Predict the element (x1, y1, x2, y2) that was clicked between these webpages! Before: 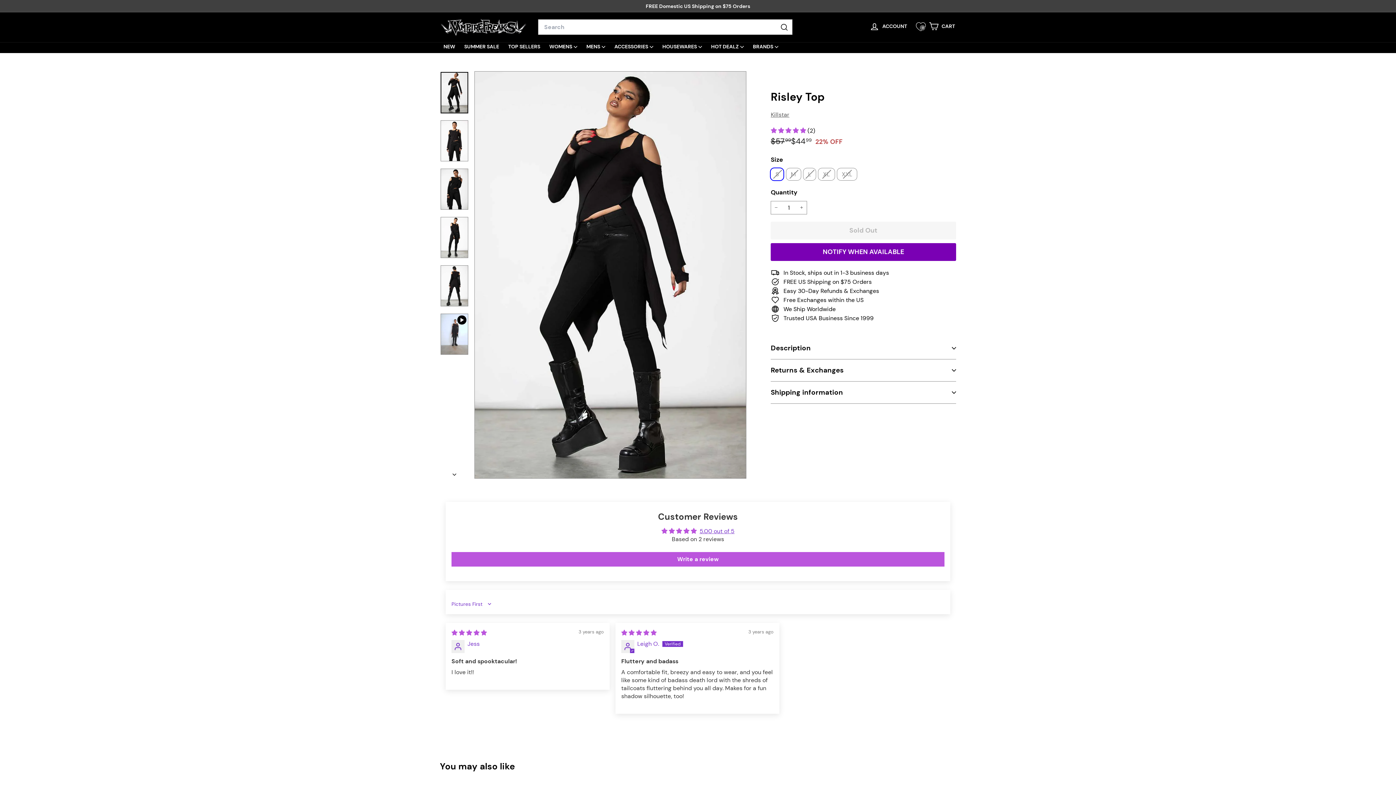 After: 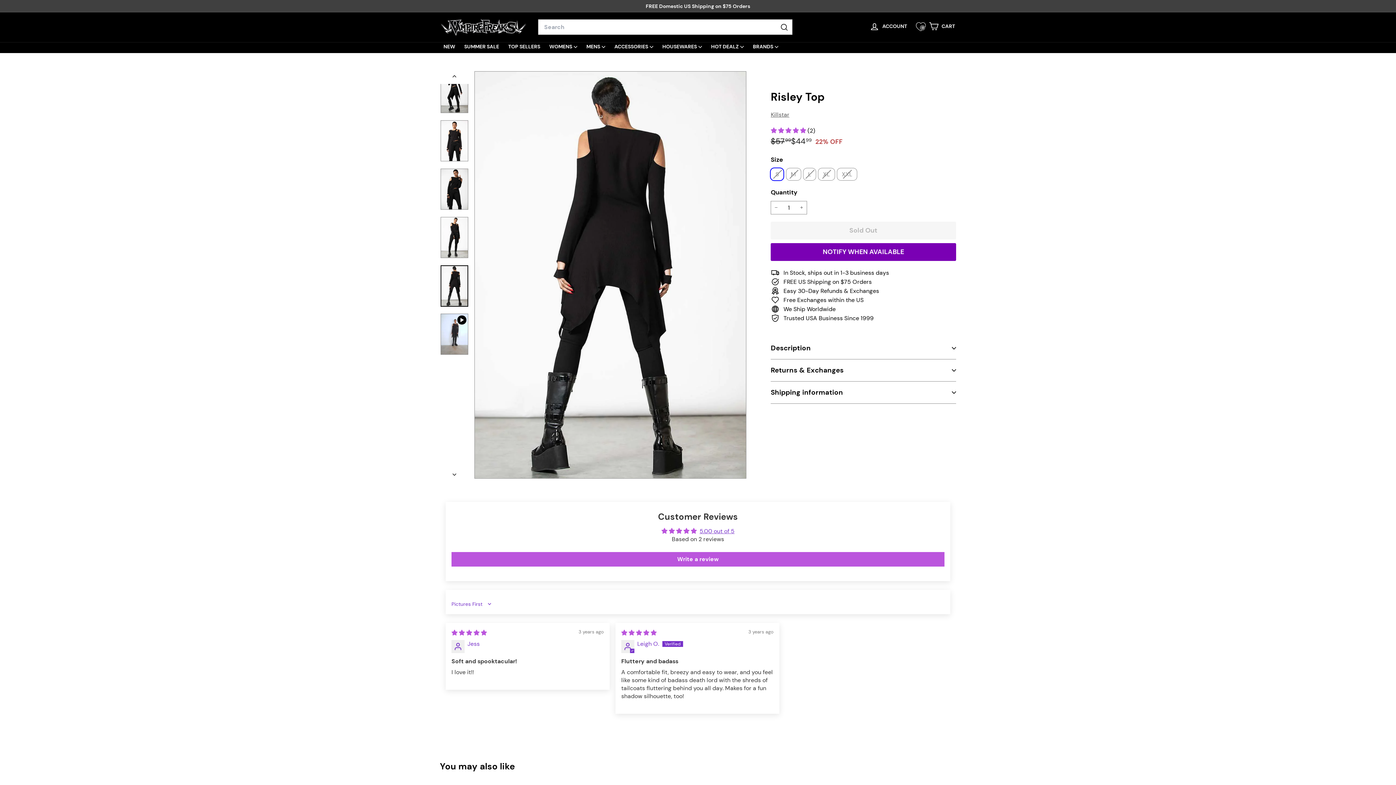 Action: bbox: (440, 265, 468, 306)